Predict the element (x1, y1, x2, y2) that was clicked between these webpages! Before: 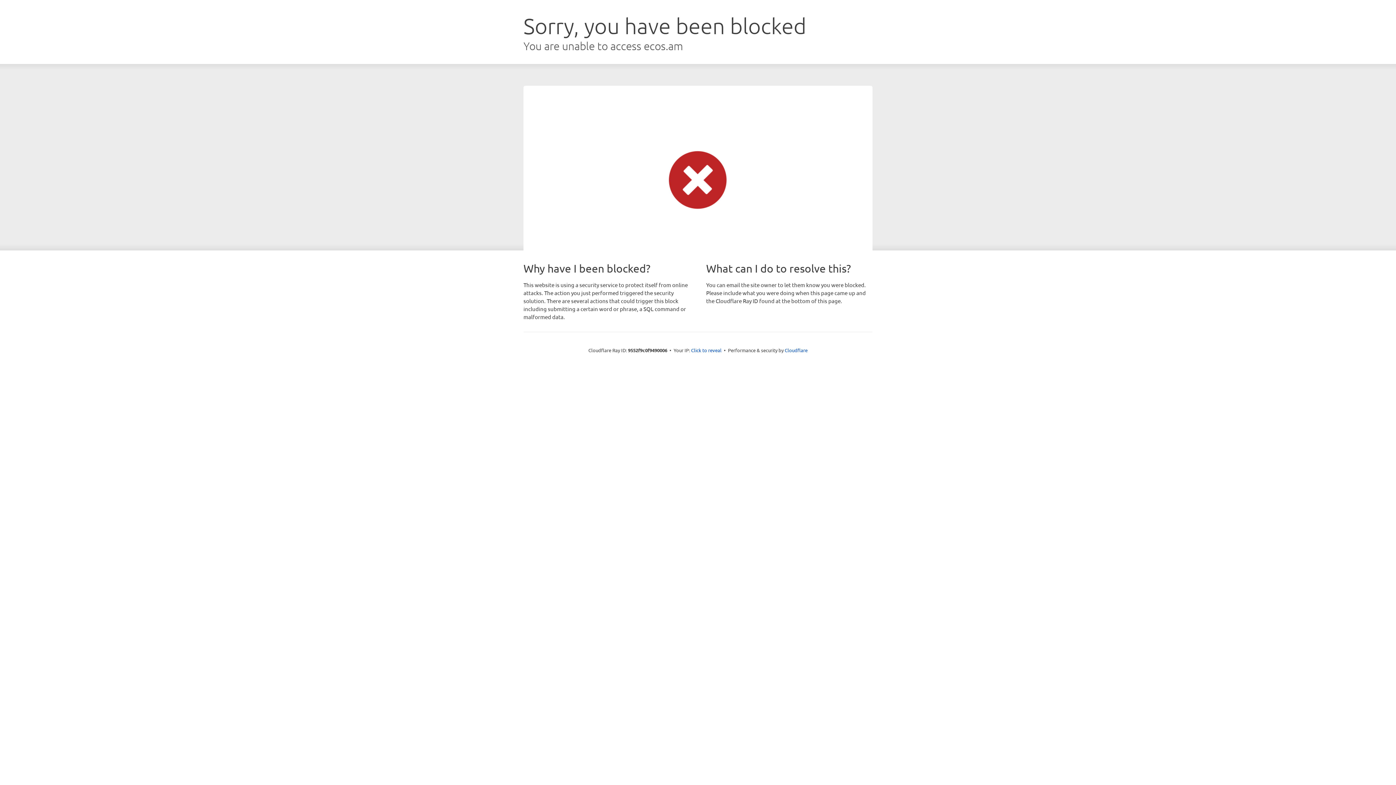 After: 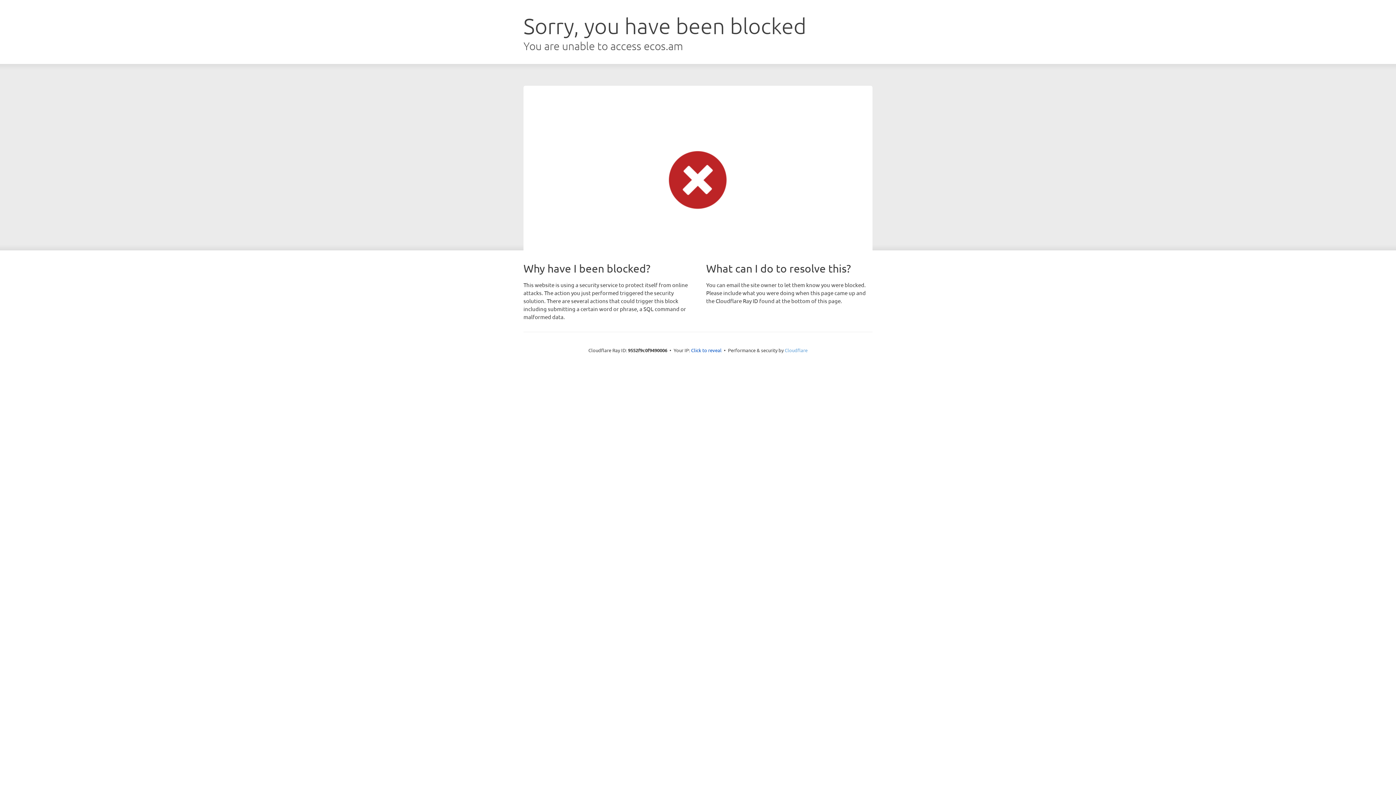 Action: bbox: (784, 347, 807, 353) label: Cloudflare